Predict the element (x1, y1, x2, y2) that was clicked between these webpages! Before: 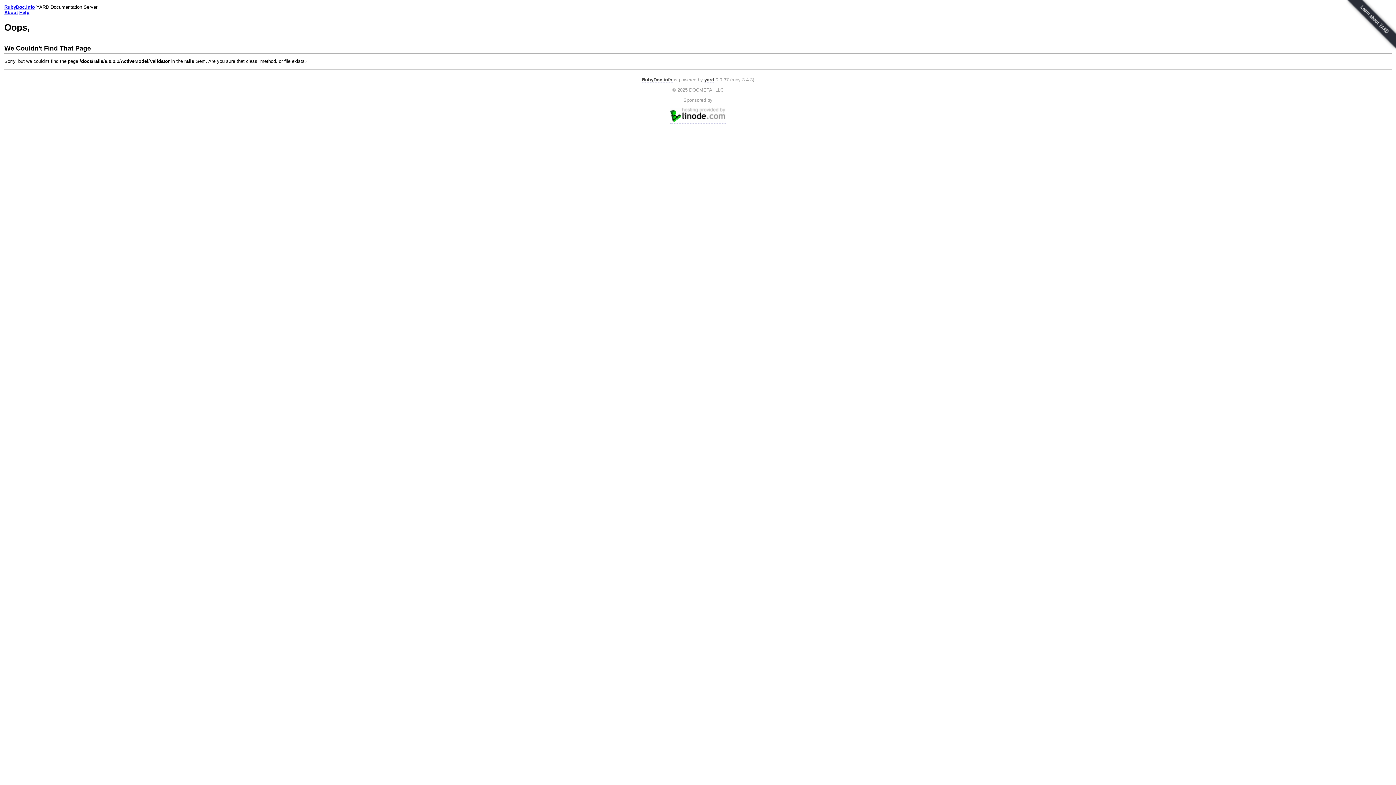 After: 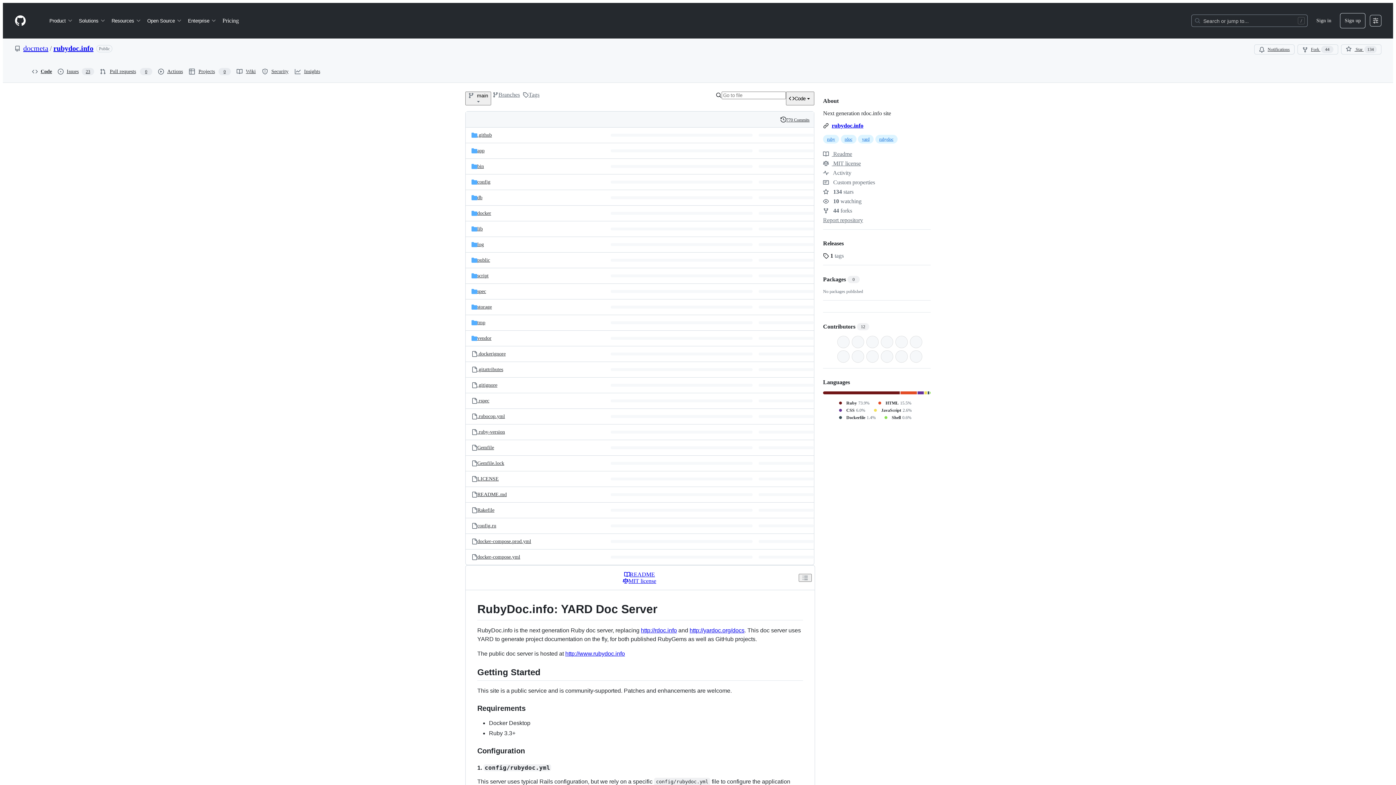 Action: label: RubyDoc.info bbox: (642, 77, 672, 82)